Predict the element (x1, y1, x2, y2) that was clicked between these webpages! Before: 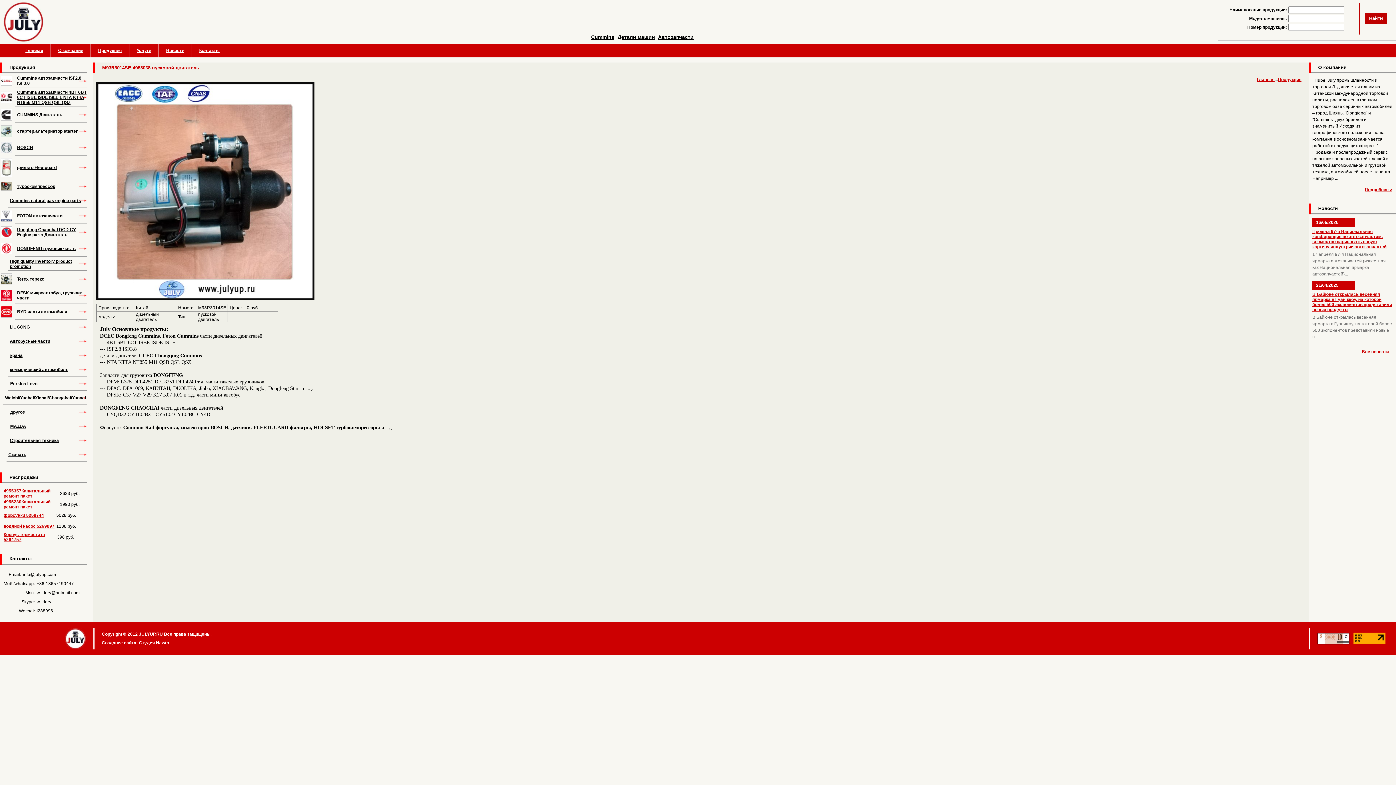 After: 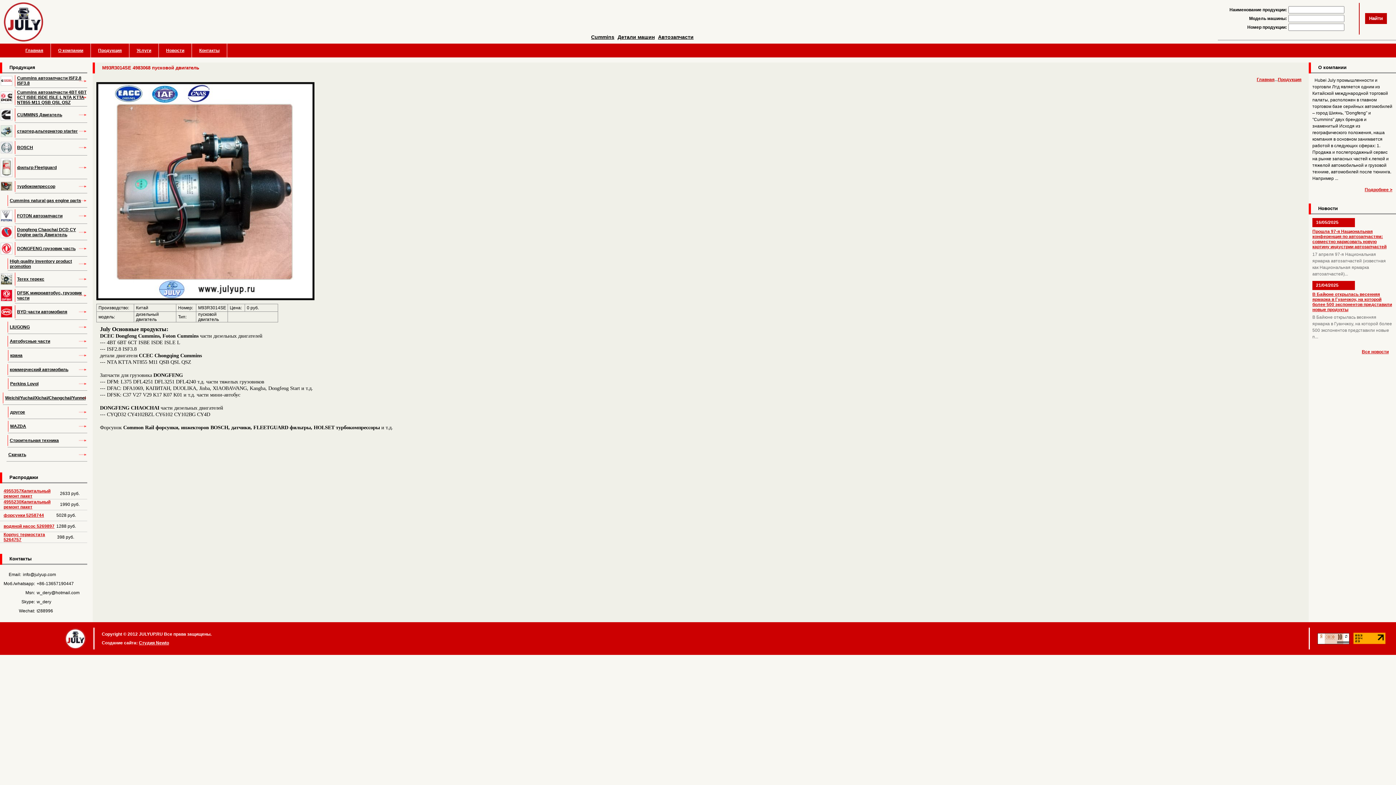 Action: bbox: (658, 34, 693, 40) label: Автозапчасти